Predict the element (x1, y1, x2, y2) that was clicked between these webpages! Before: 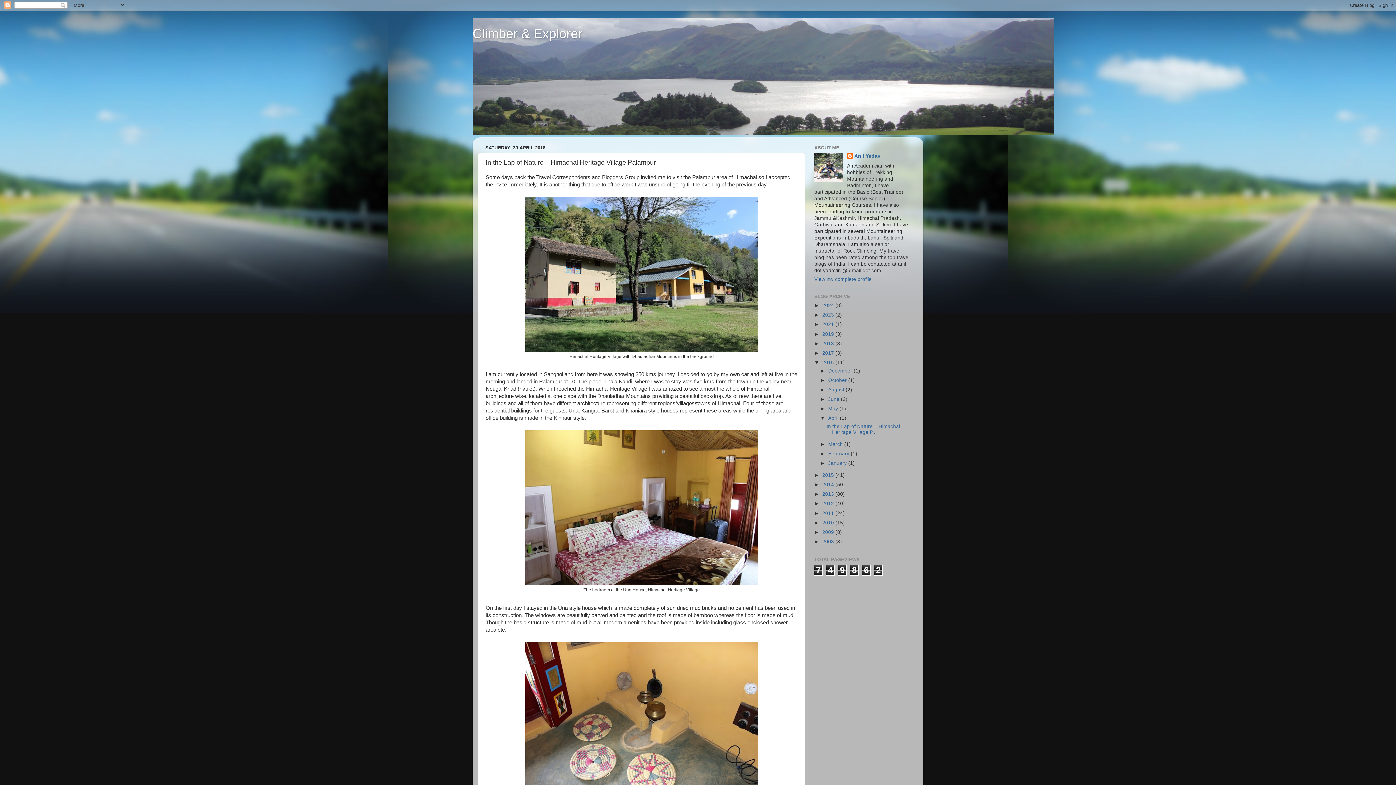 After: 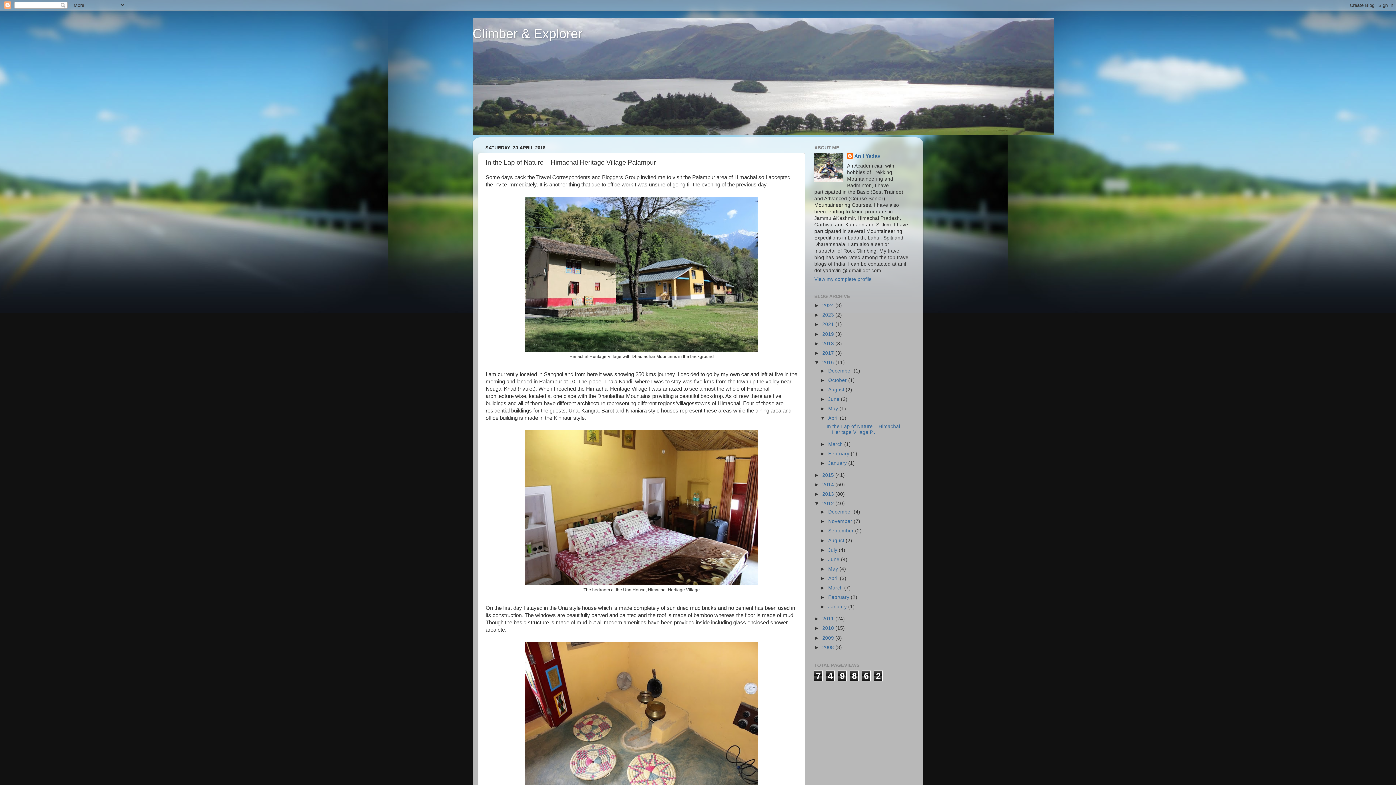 Action: bbox: (814, 501, 822, 506) label: ►  